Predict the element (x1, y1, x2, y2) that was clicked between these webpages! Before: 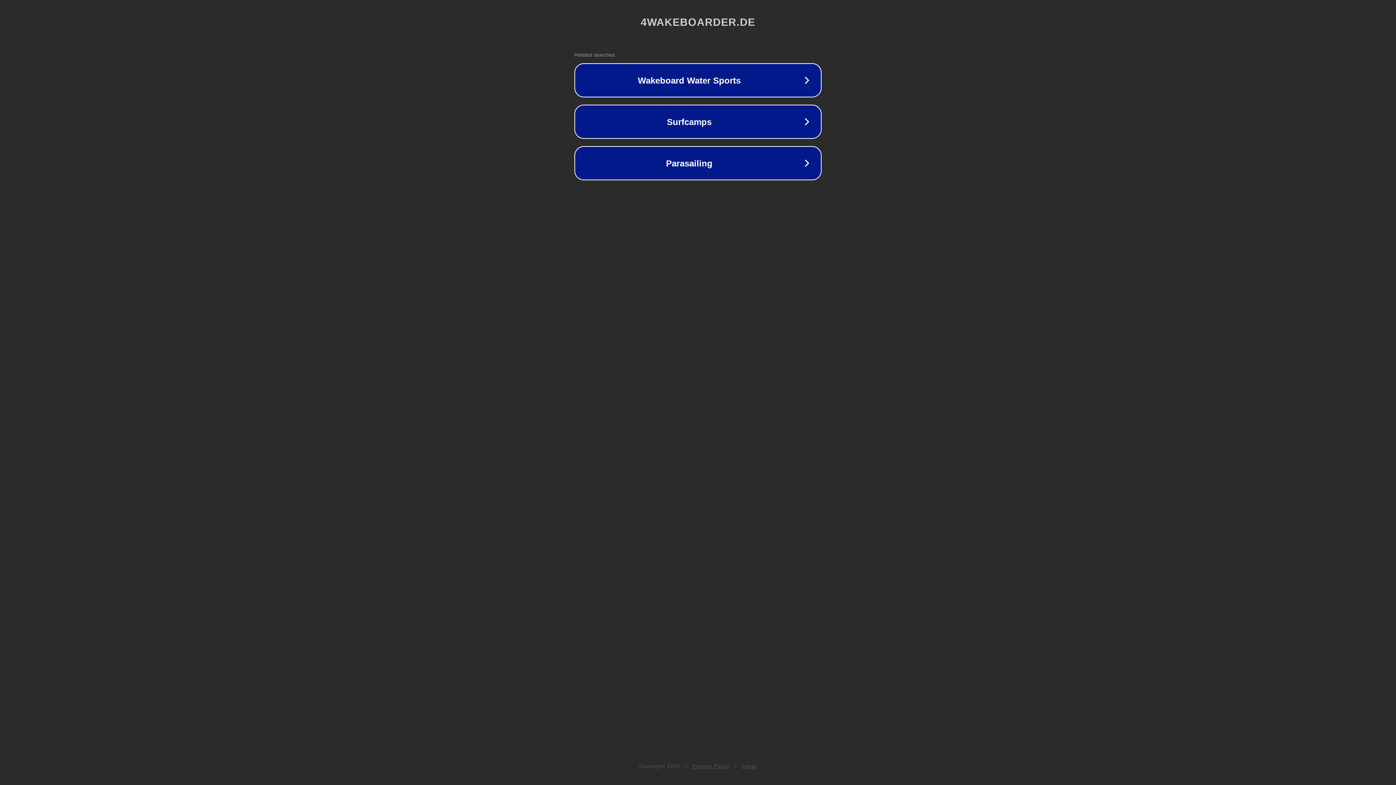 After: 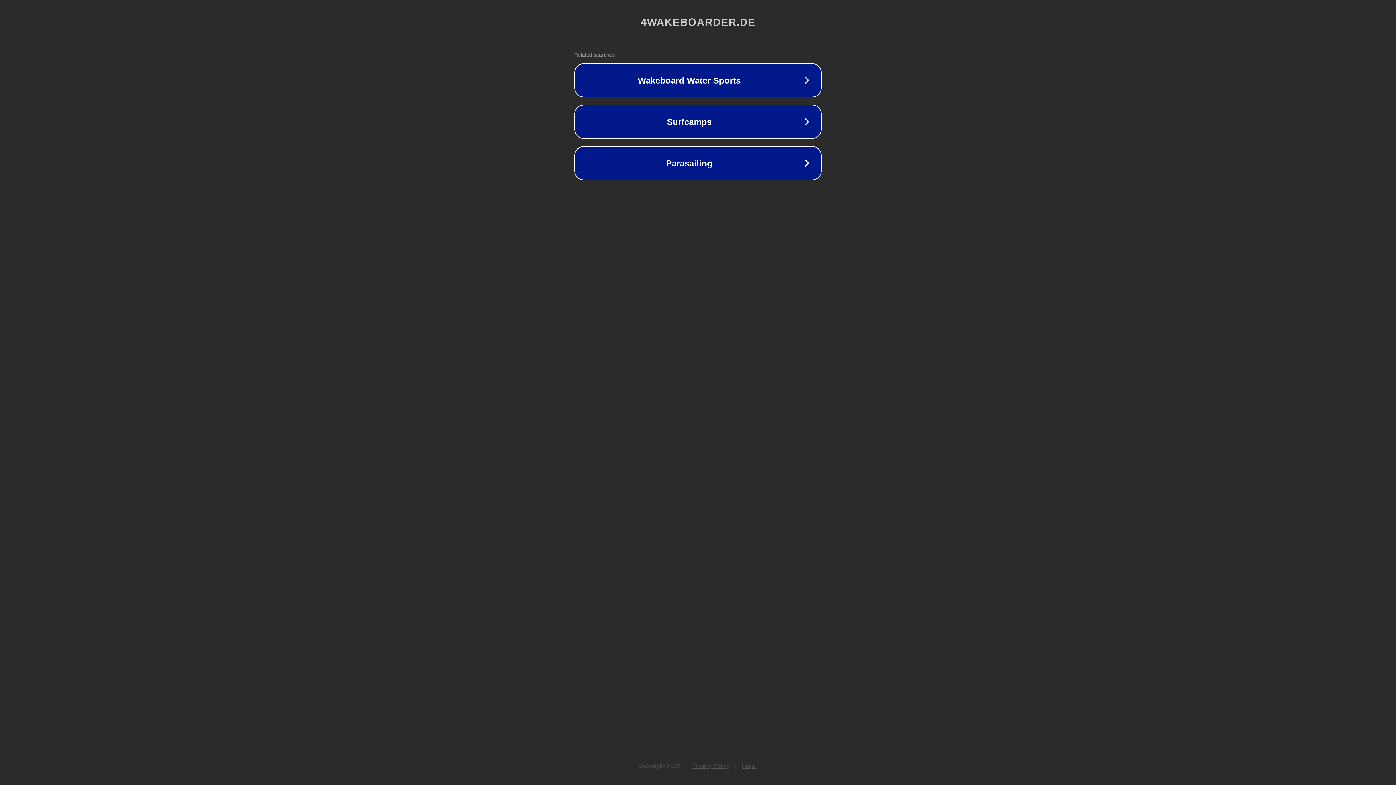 Action: label: Legal bbox: (742, 763, 757, 769)